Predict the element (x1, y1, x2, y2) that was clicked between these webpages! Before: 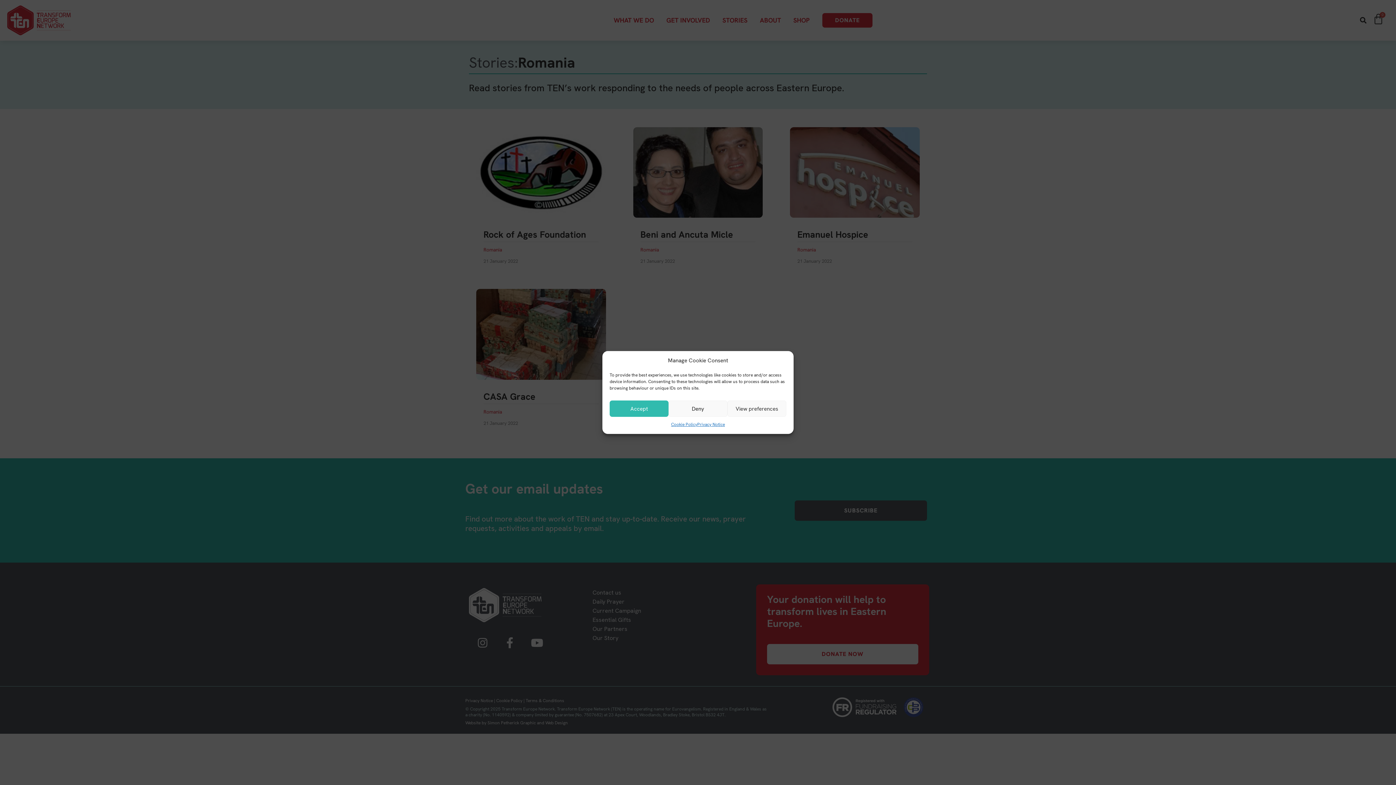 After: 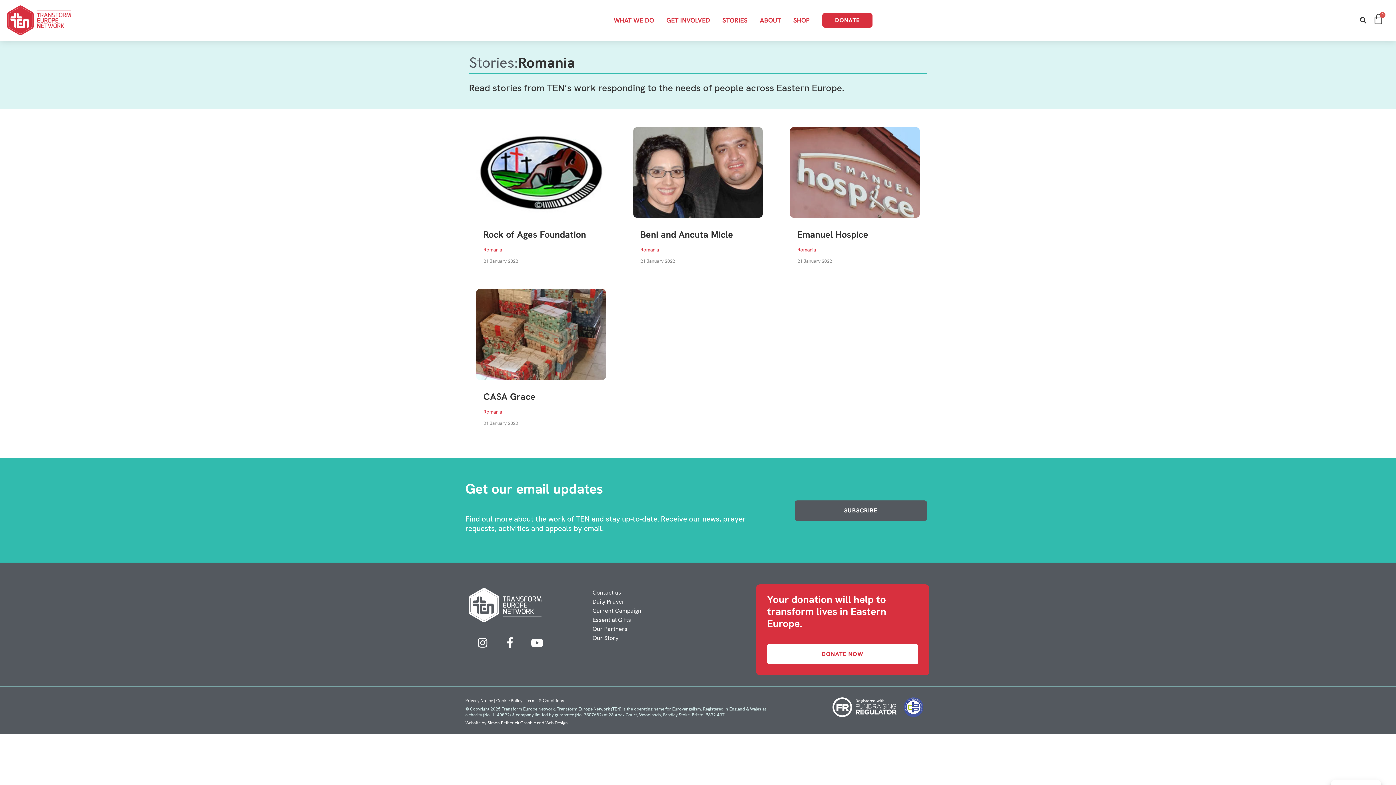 Action: bbox: (609, 400, 668, 417) label: Accept